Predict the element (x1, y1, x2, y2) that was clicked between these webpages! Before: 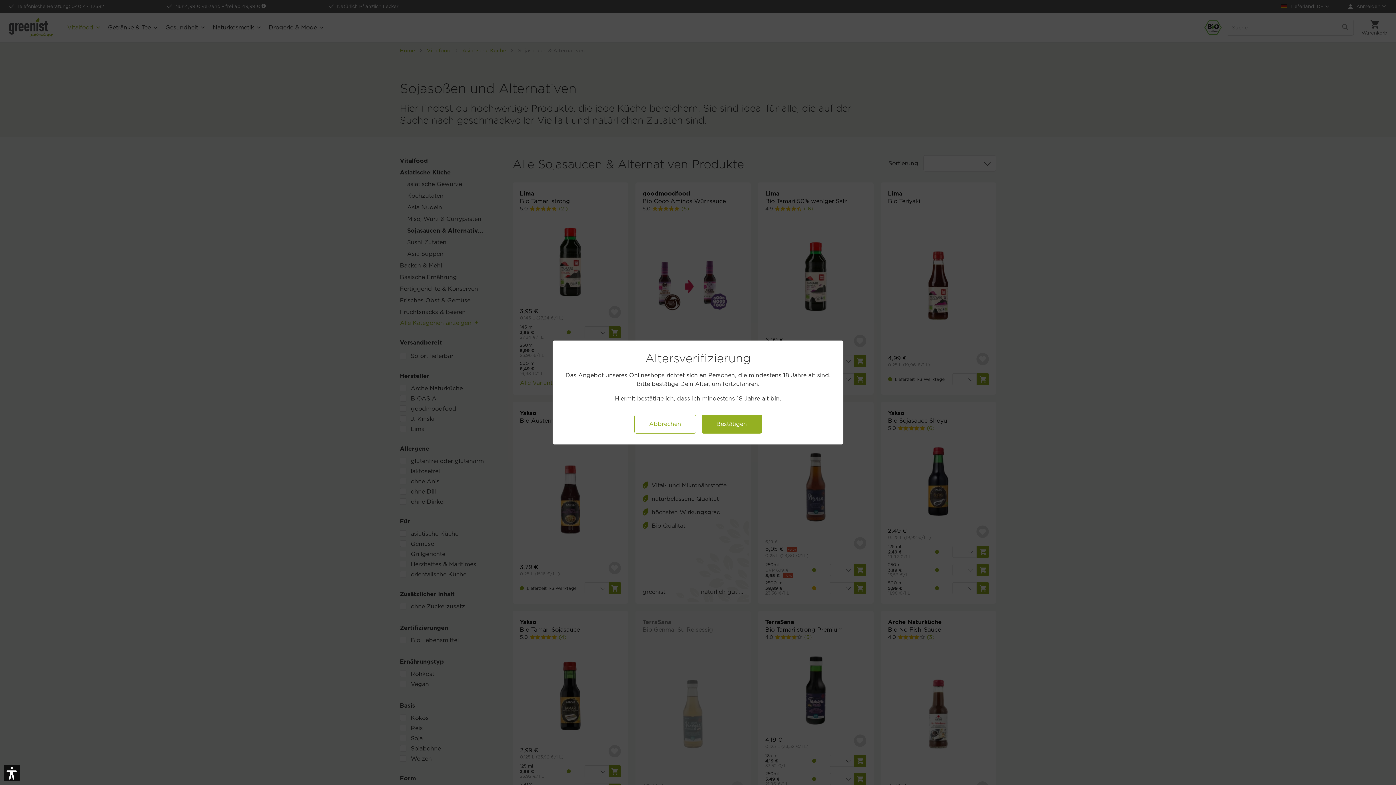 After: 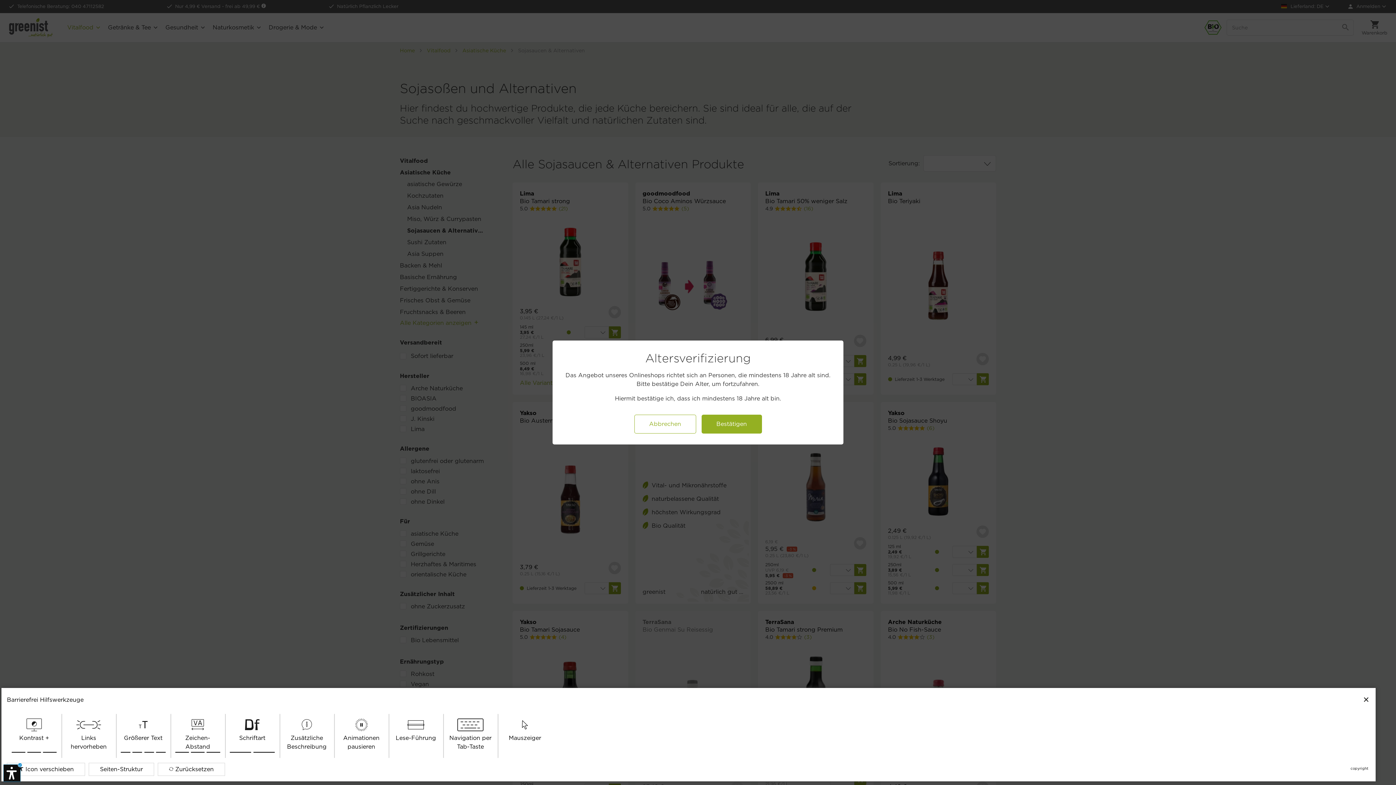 Action: bbox: (3, 765, 20, 781)